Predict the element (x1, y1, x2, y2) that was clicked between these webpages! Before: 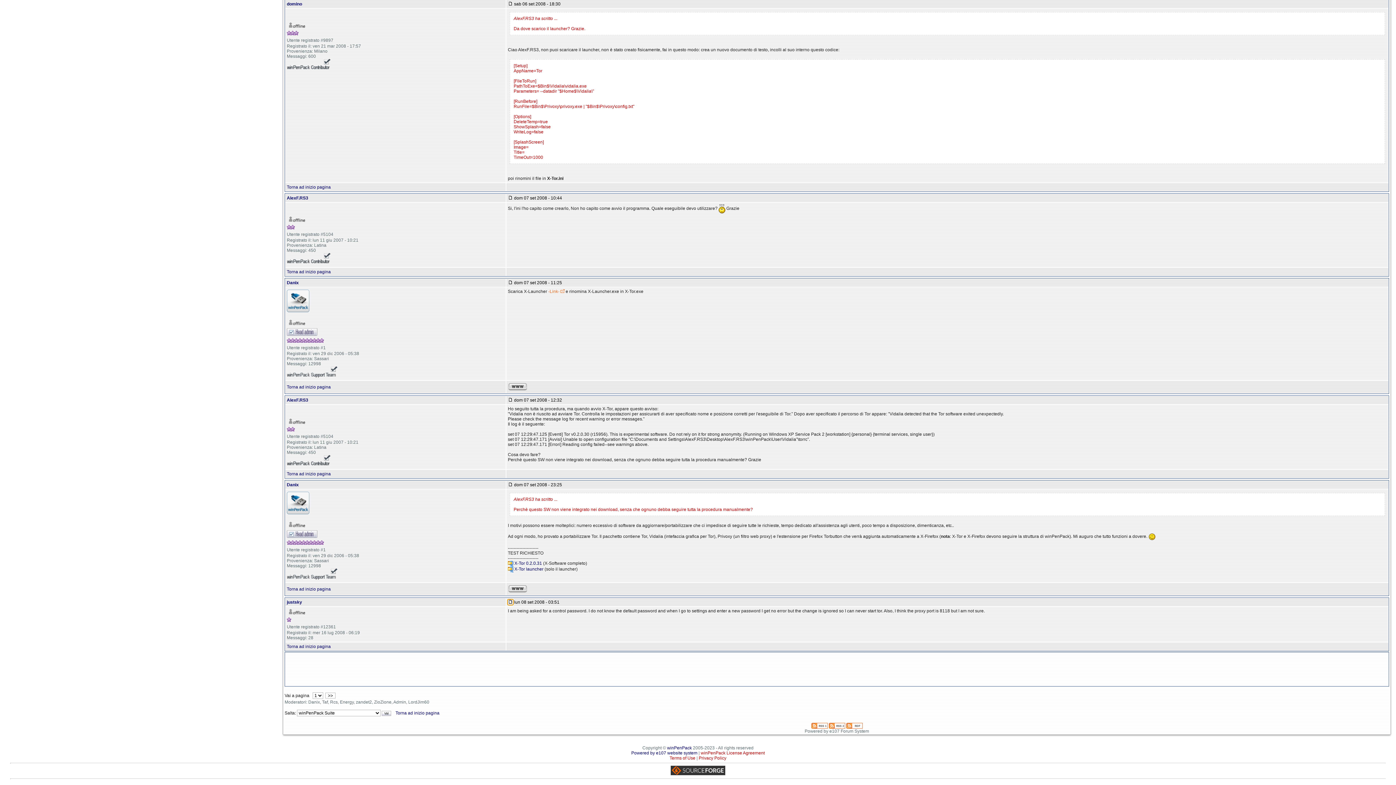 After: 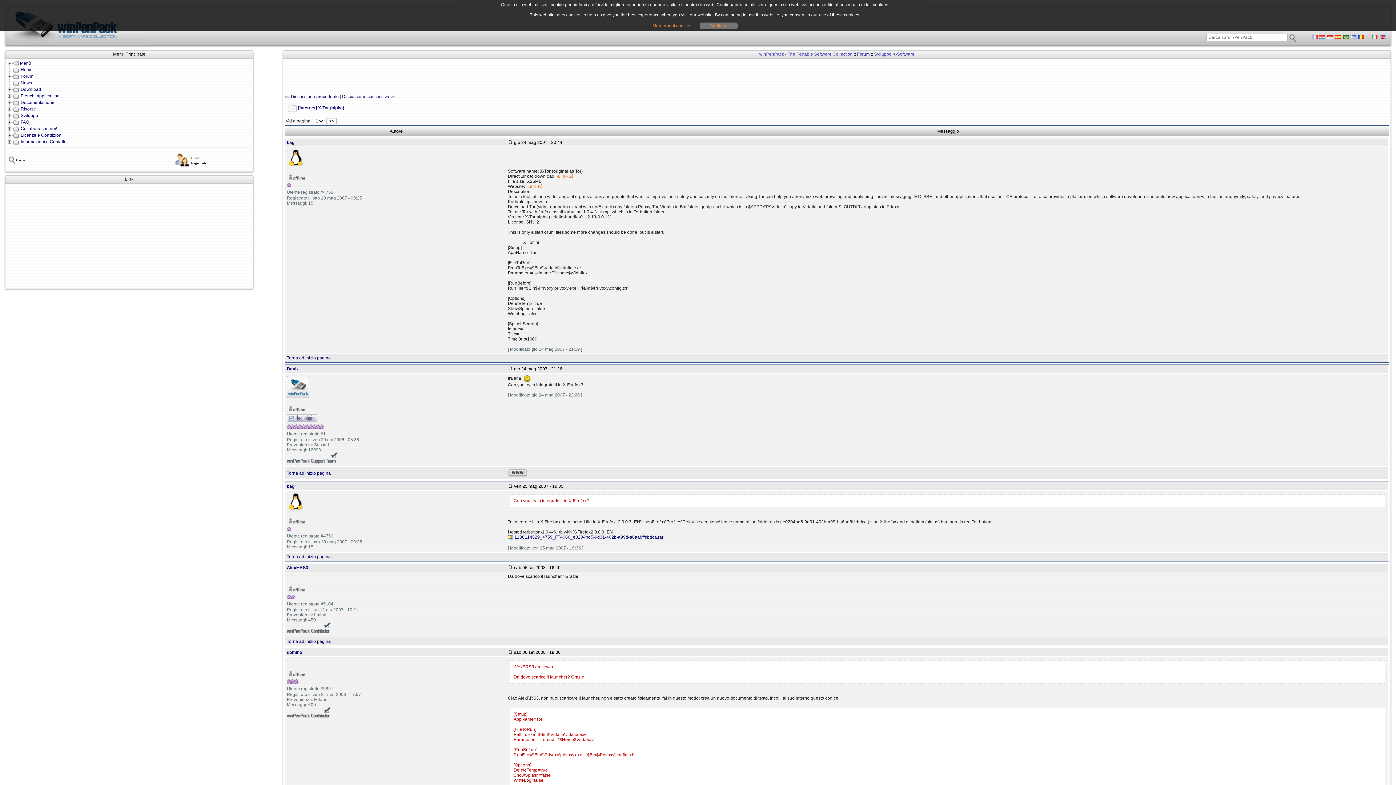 Action: label: Torna ad inizio pagina bbox: (286, 269, 330, 274)